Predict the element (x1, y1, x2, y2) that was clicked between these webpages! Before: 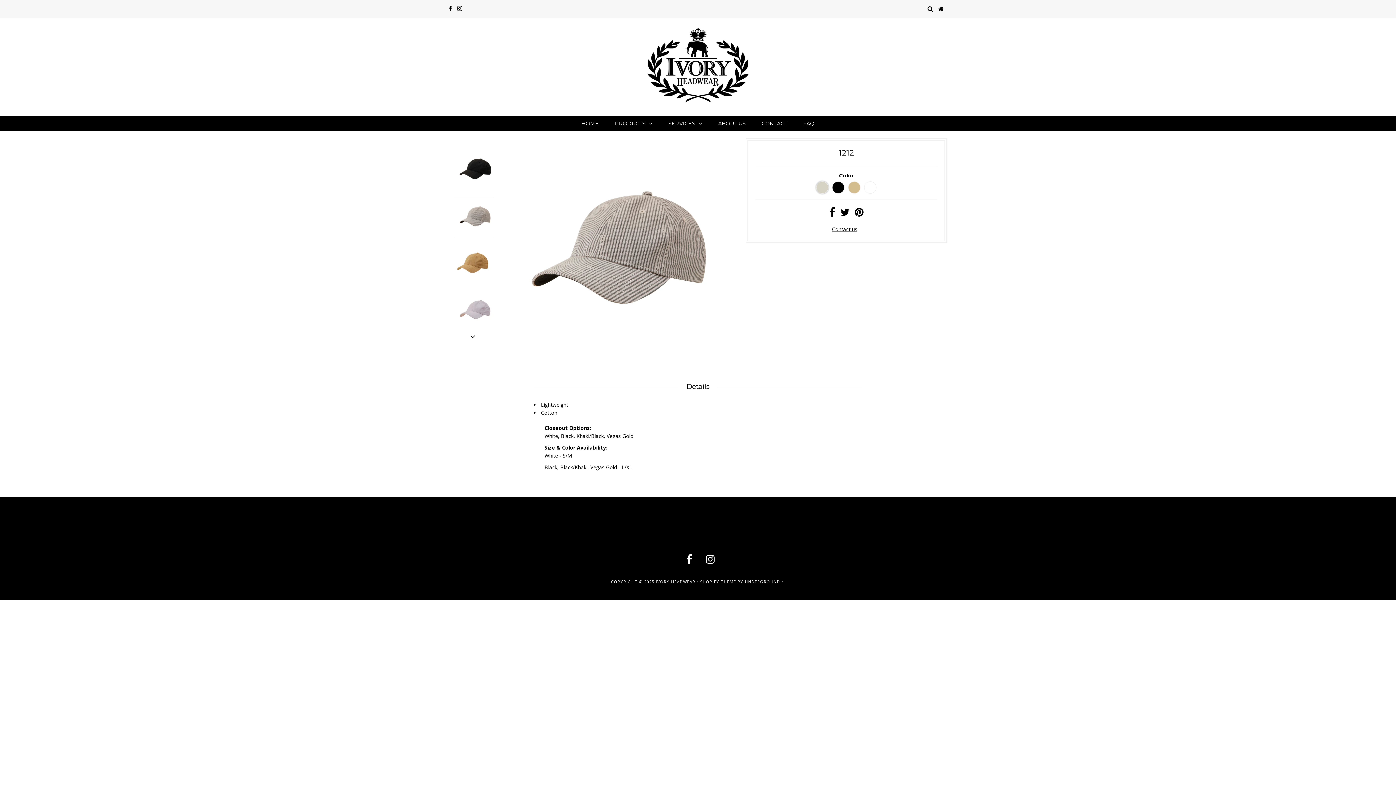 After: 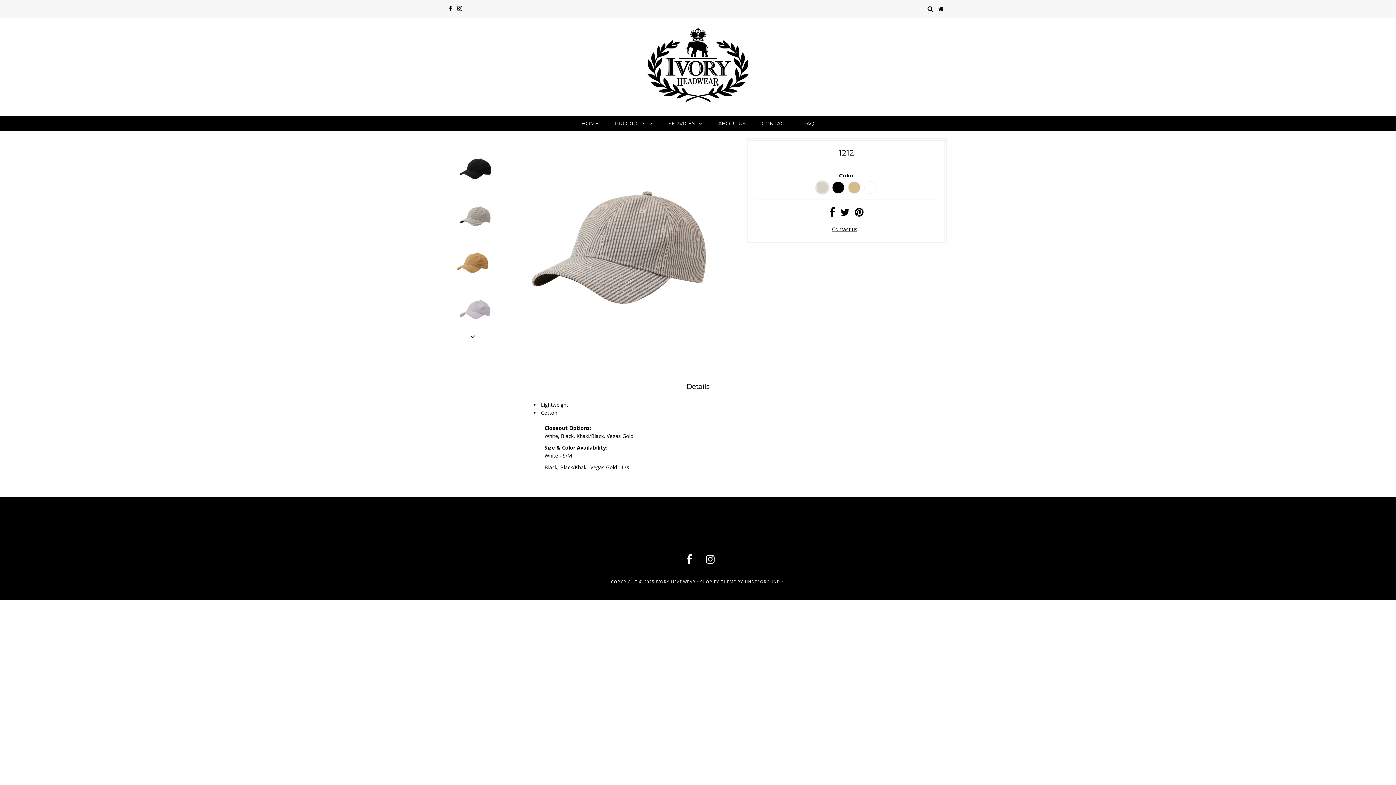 Action: bbox: (840, 210, 849, 217)